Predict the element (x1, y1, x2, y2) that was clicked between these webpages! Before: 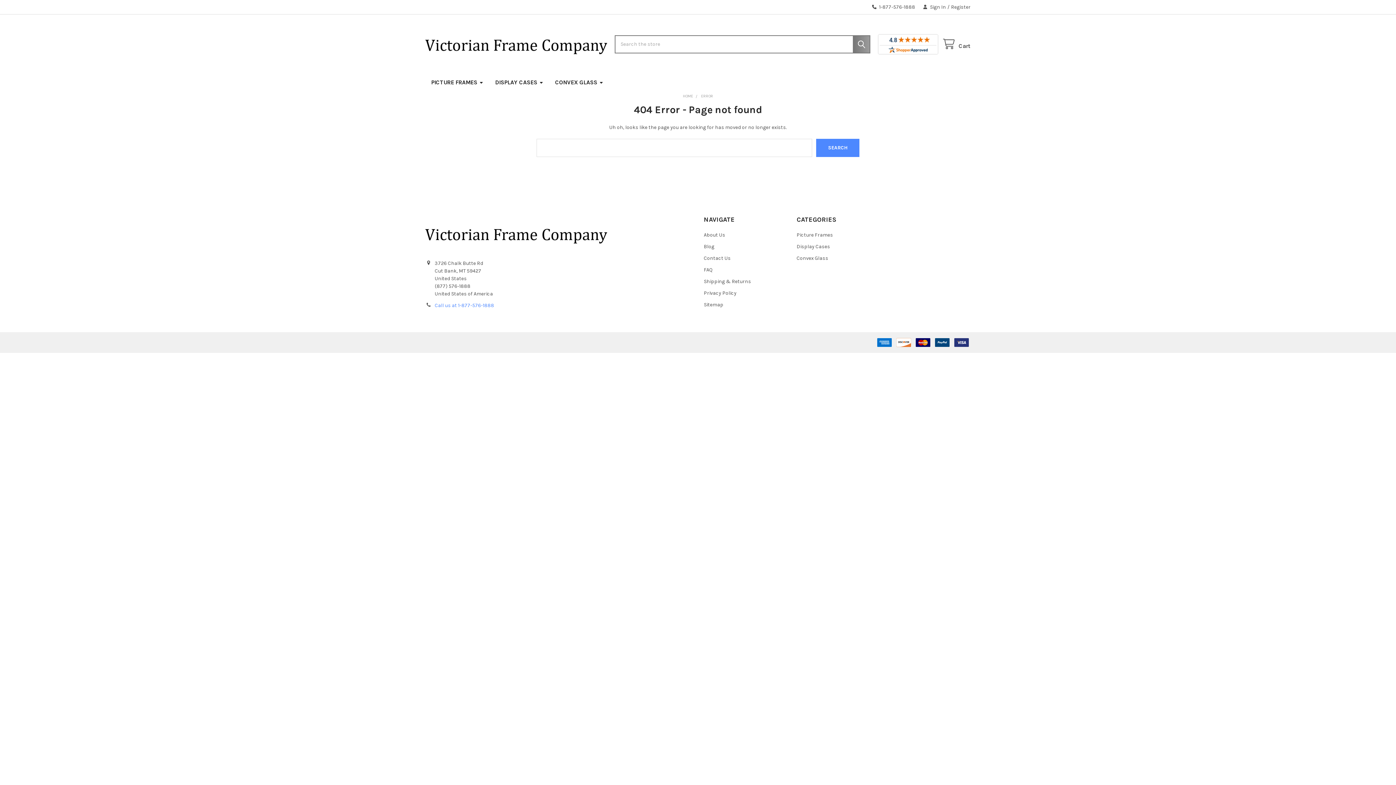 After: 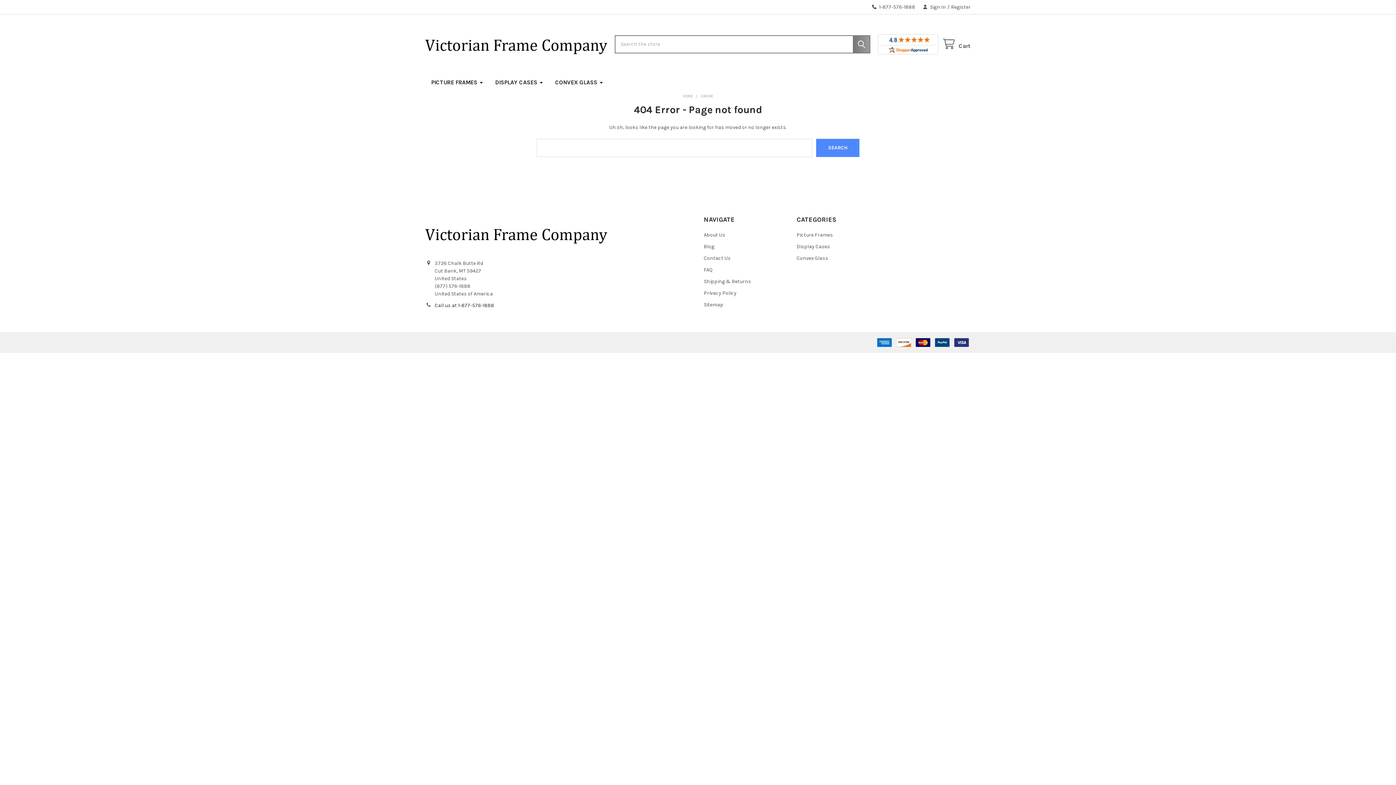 Action: bbox: (434, 302, 494, 308) label: Call us at 1-877-576-1888